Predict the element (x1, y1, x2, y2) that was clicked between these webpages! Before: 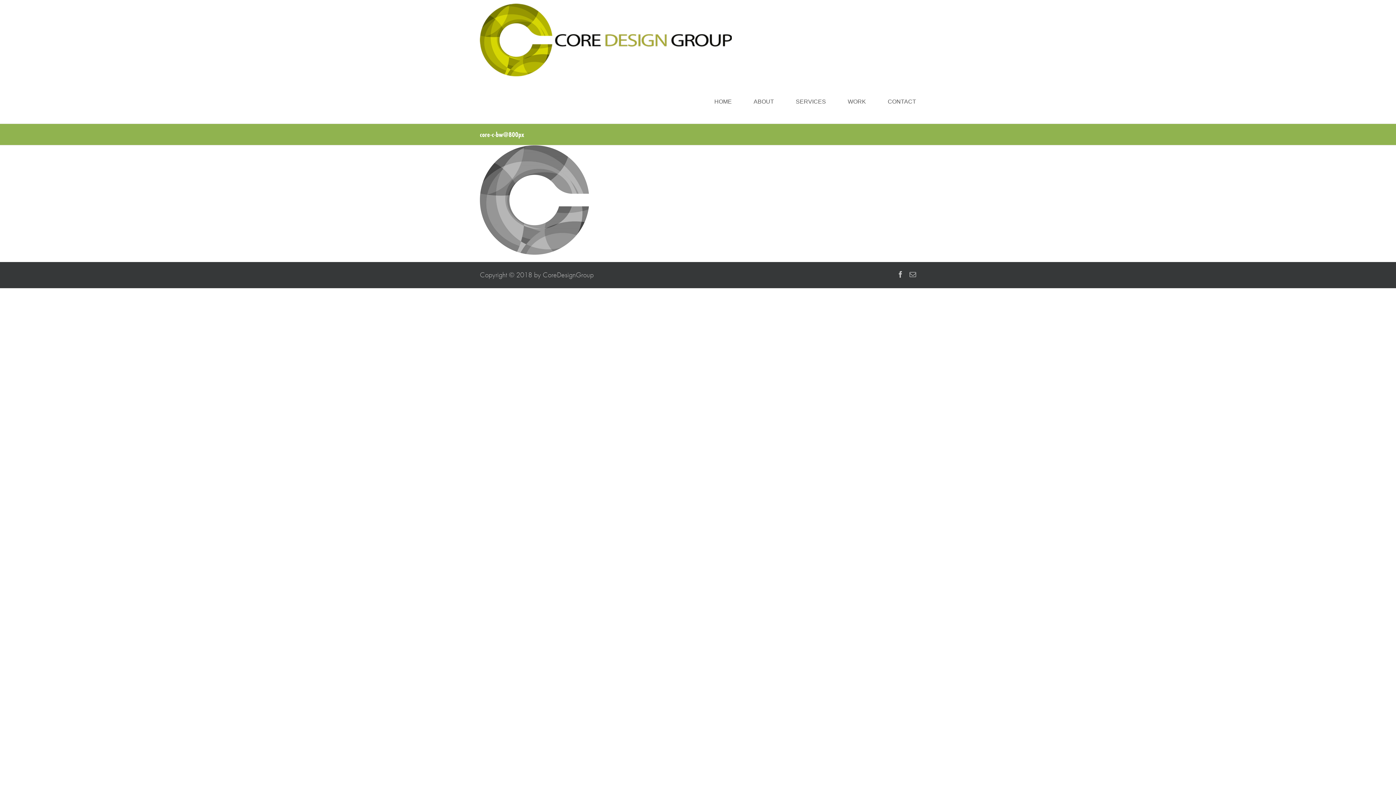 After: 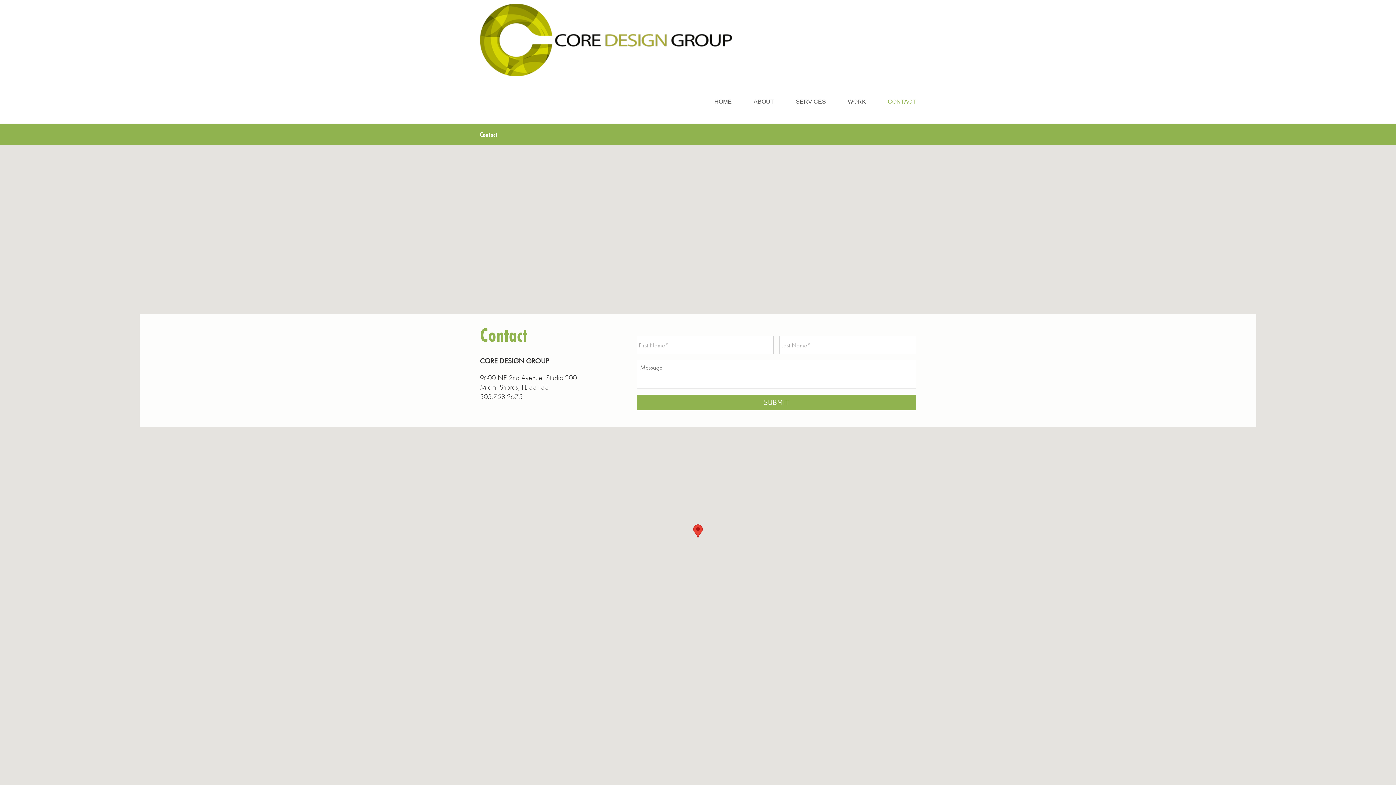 Action: bbox: (888, 80, 916, 123) label: CONTACT